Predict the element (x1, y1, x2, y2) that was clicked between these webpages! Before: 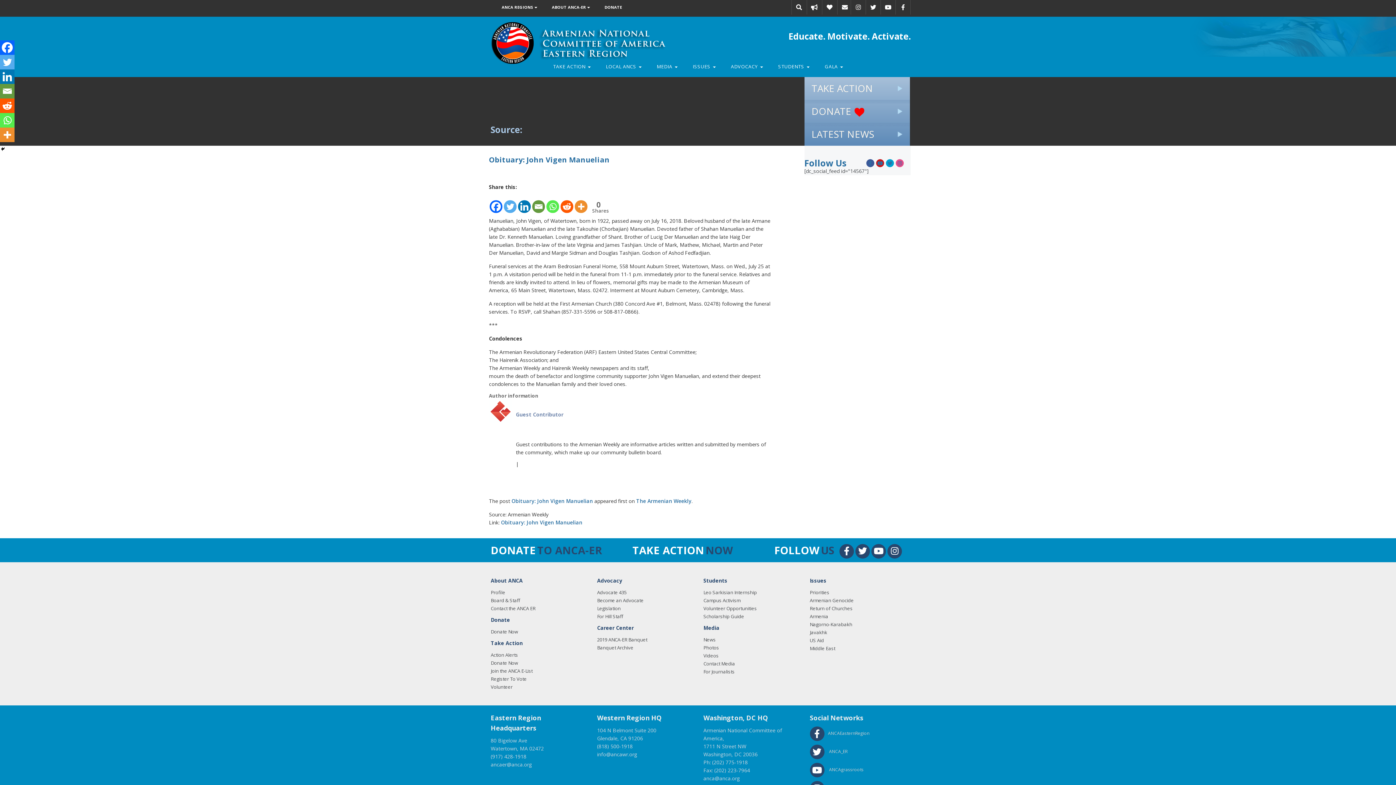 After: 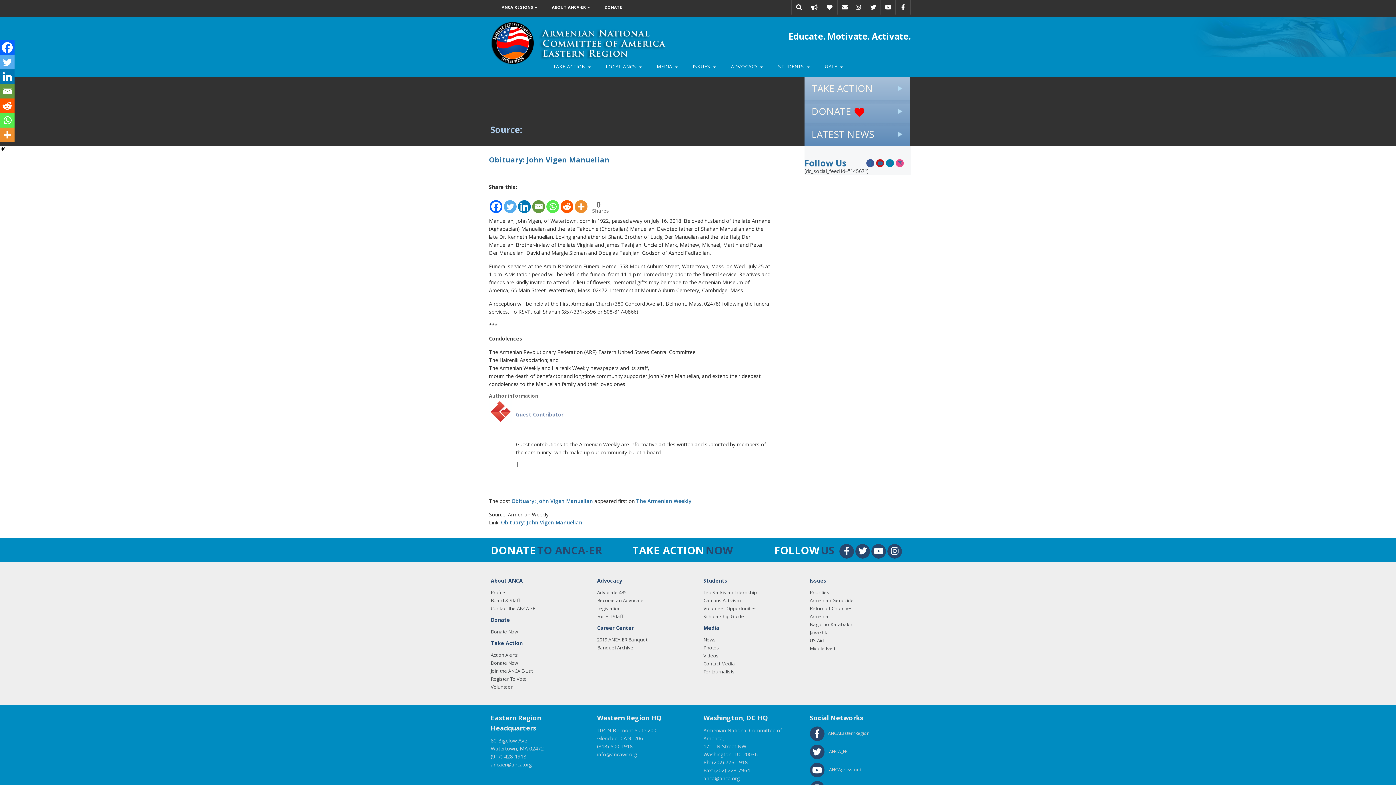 Action: bbox: (886, 159, 894, 167)